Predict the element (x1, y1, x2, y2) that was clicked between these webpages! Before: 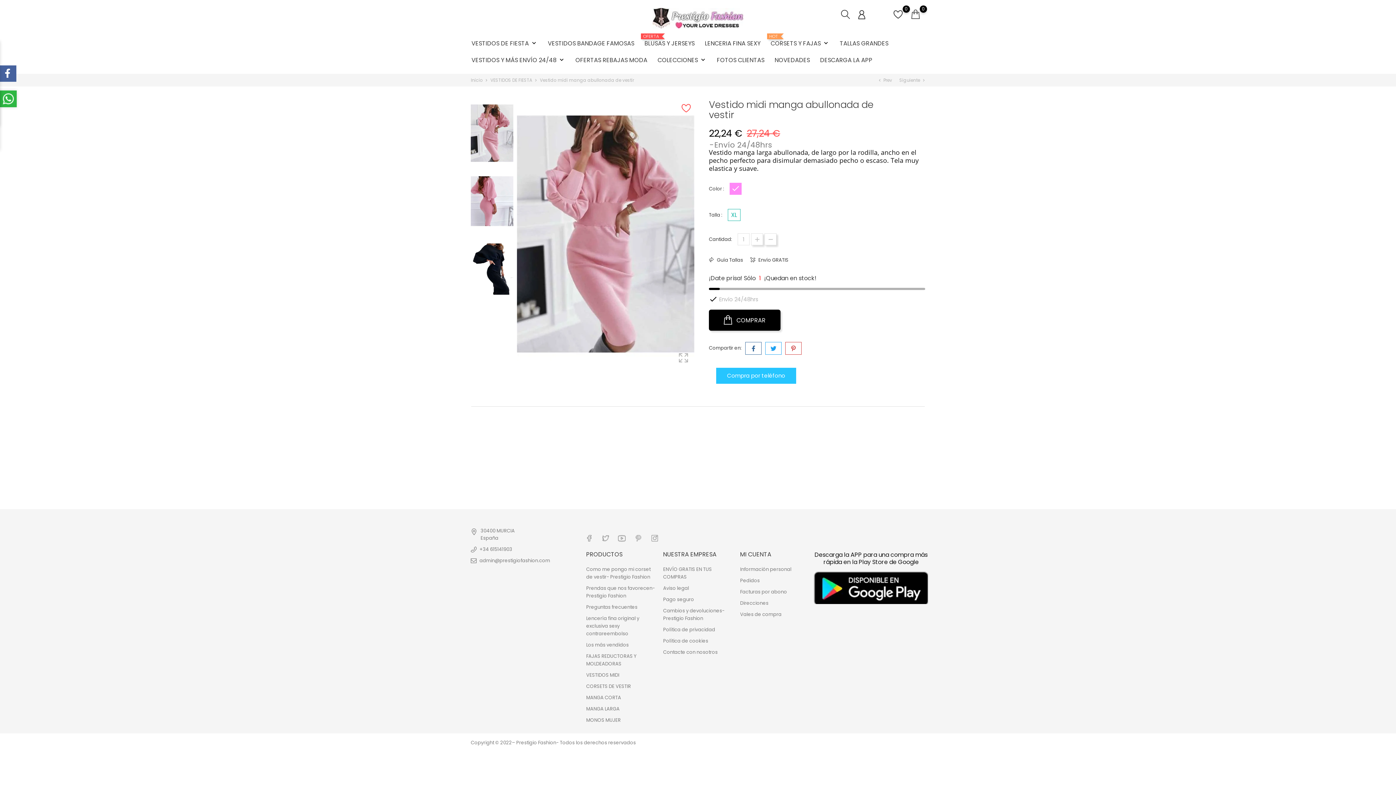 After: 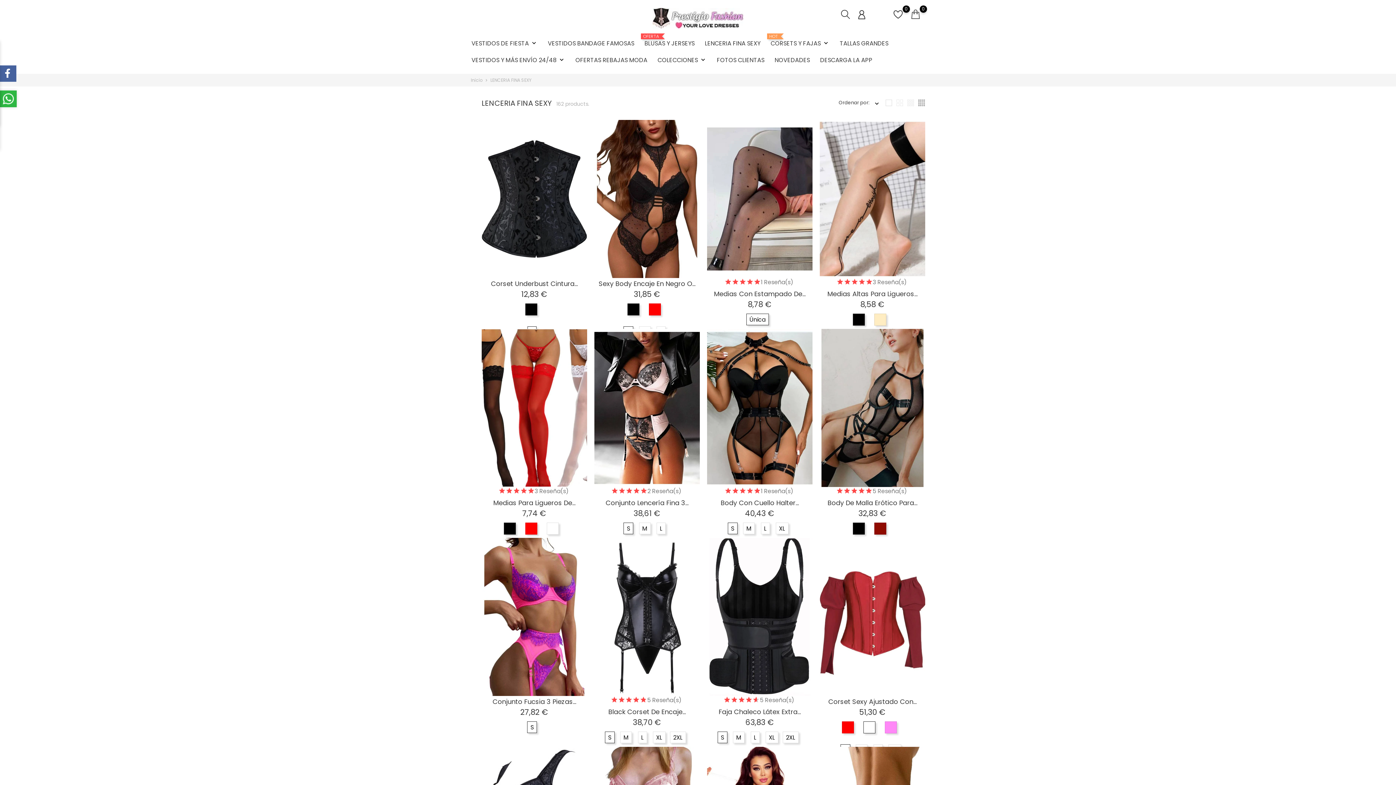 Action: label: LENCERIA FINA SEXY bbox: (705, 33, 760, 50)